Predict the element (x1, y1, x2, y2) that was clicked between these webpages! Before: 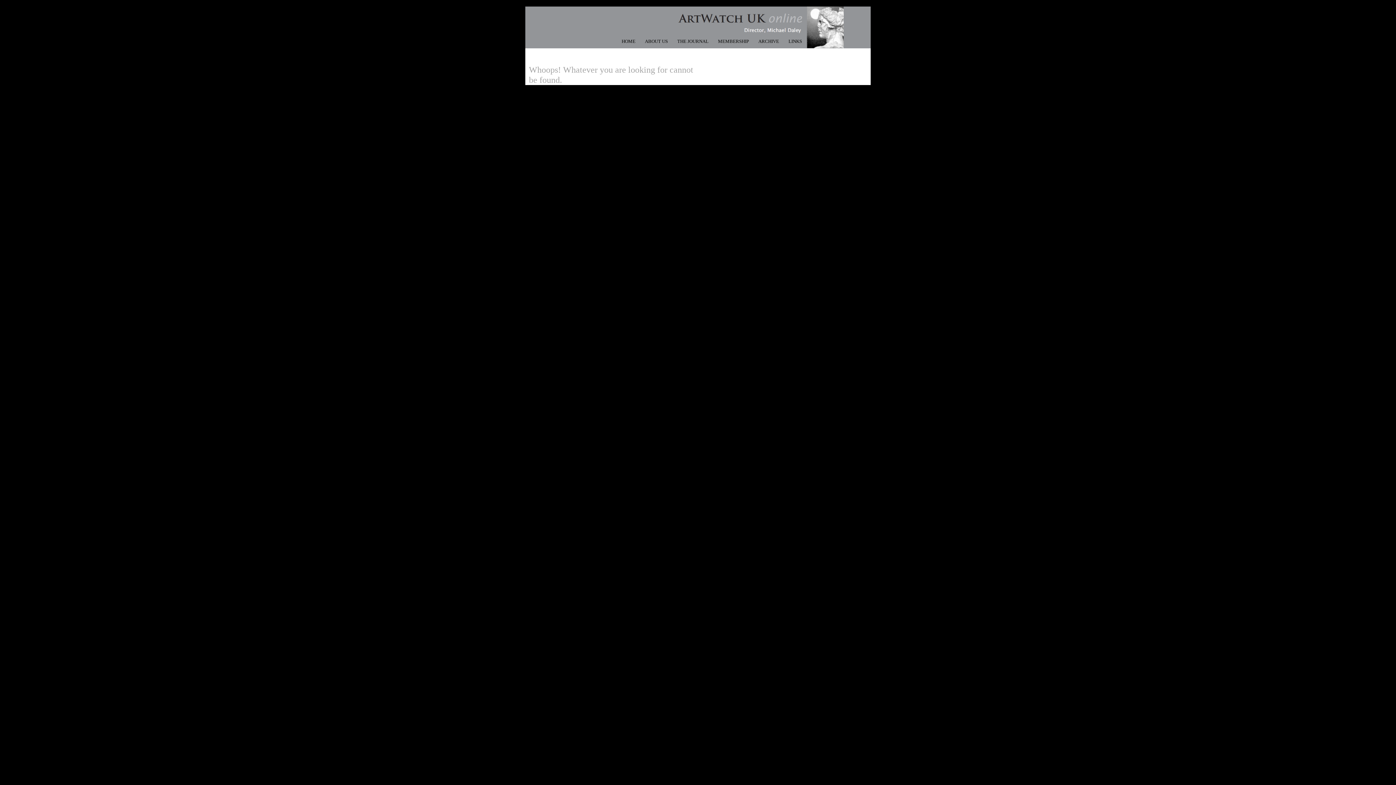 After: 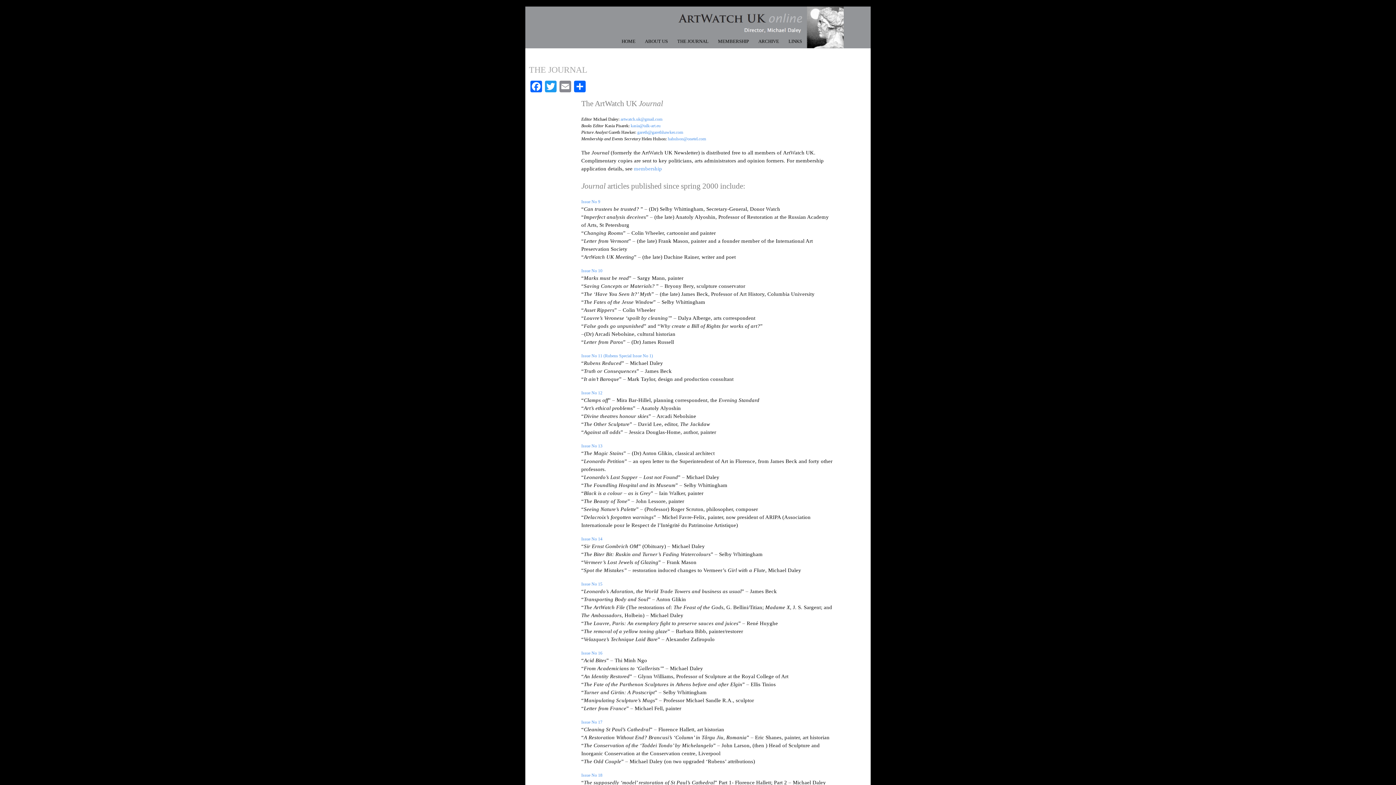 Action: bbox: (672, 38, 713, 44) label: THE JOURNAL